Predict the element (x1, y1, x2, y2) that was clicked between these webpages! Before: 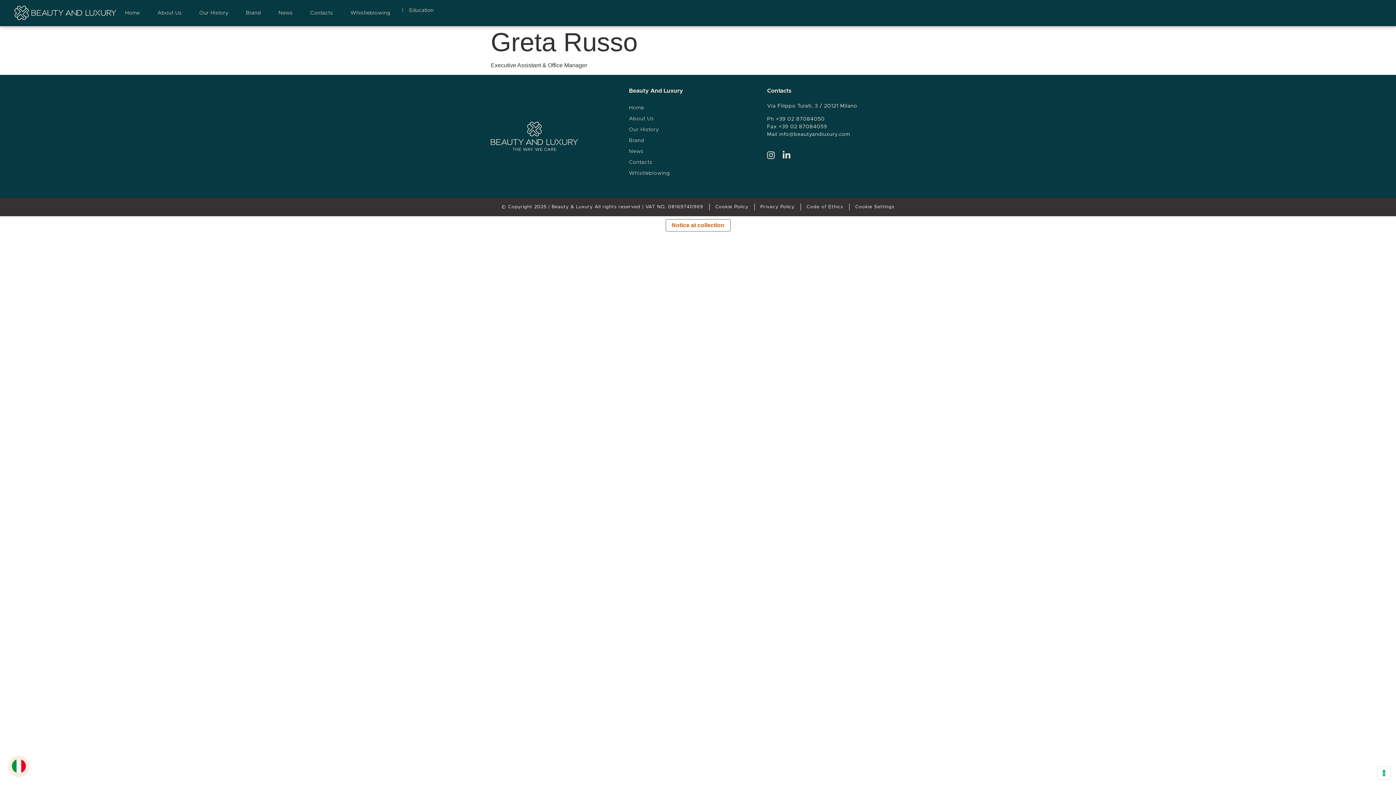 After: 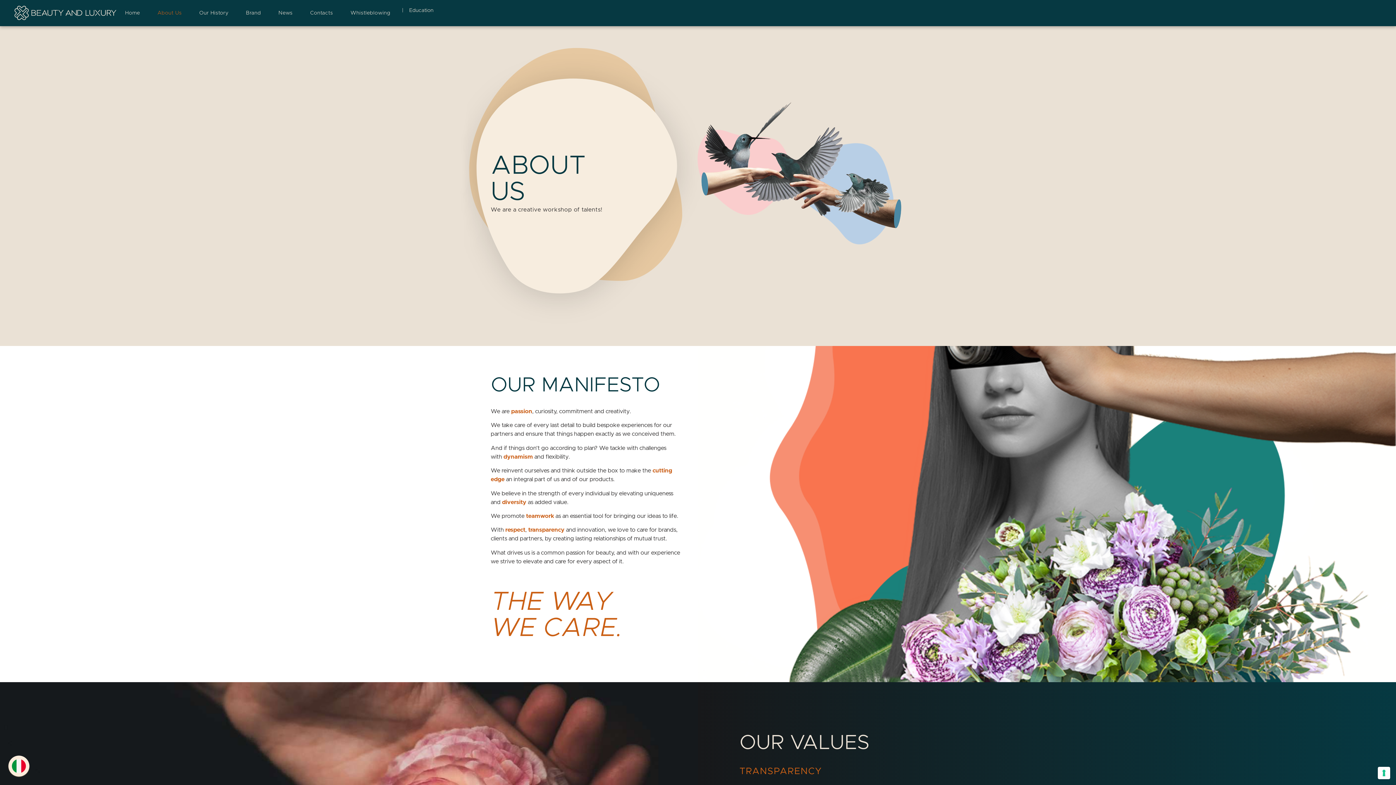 Action: label: About Us bbox: (629, 113, 767, 124)